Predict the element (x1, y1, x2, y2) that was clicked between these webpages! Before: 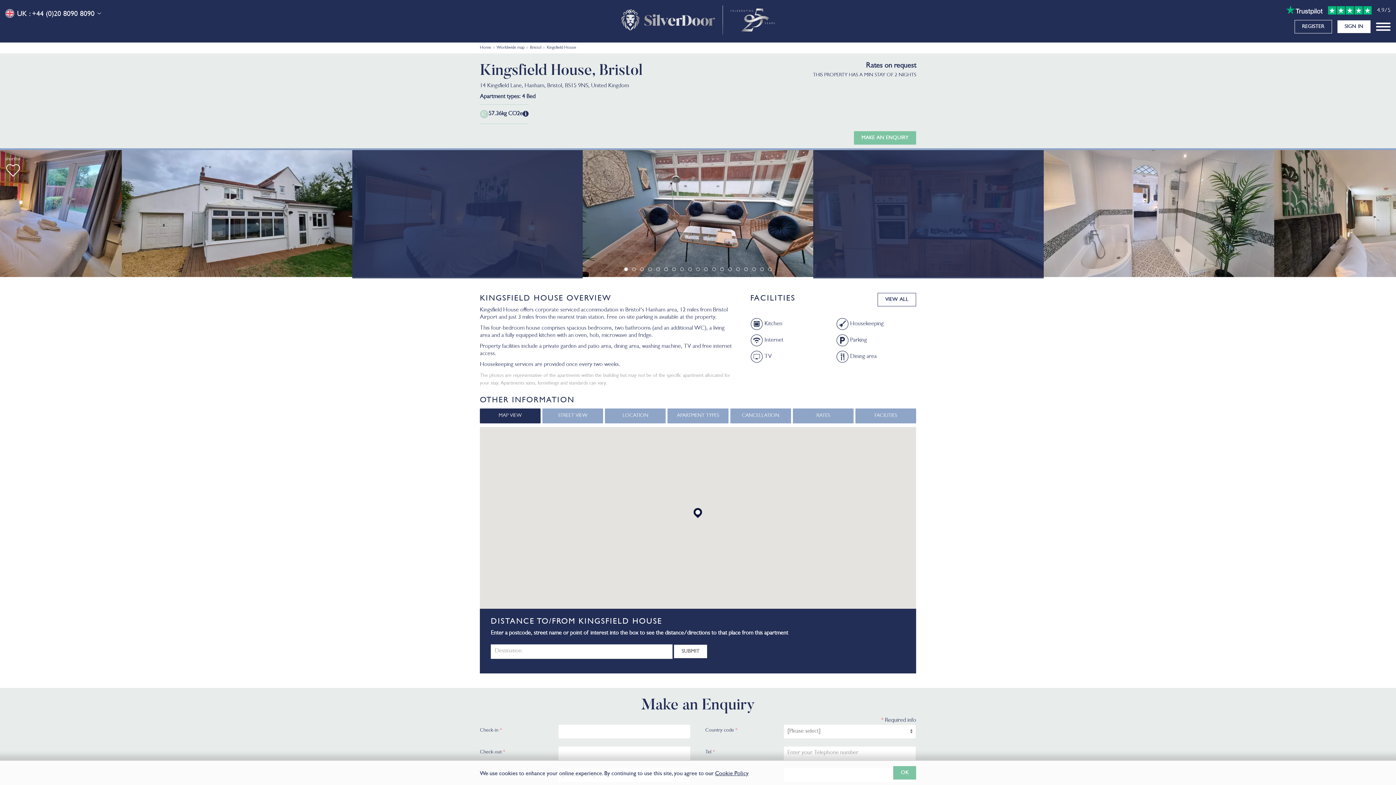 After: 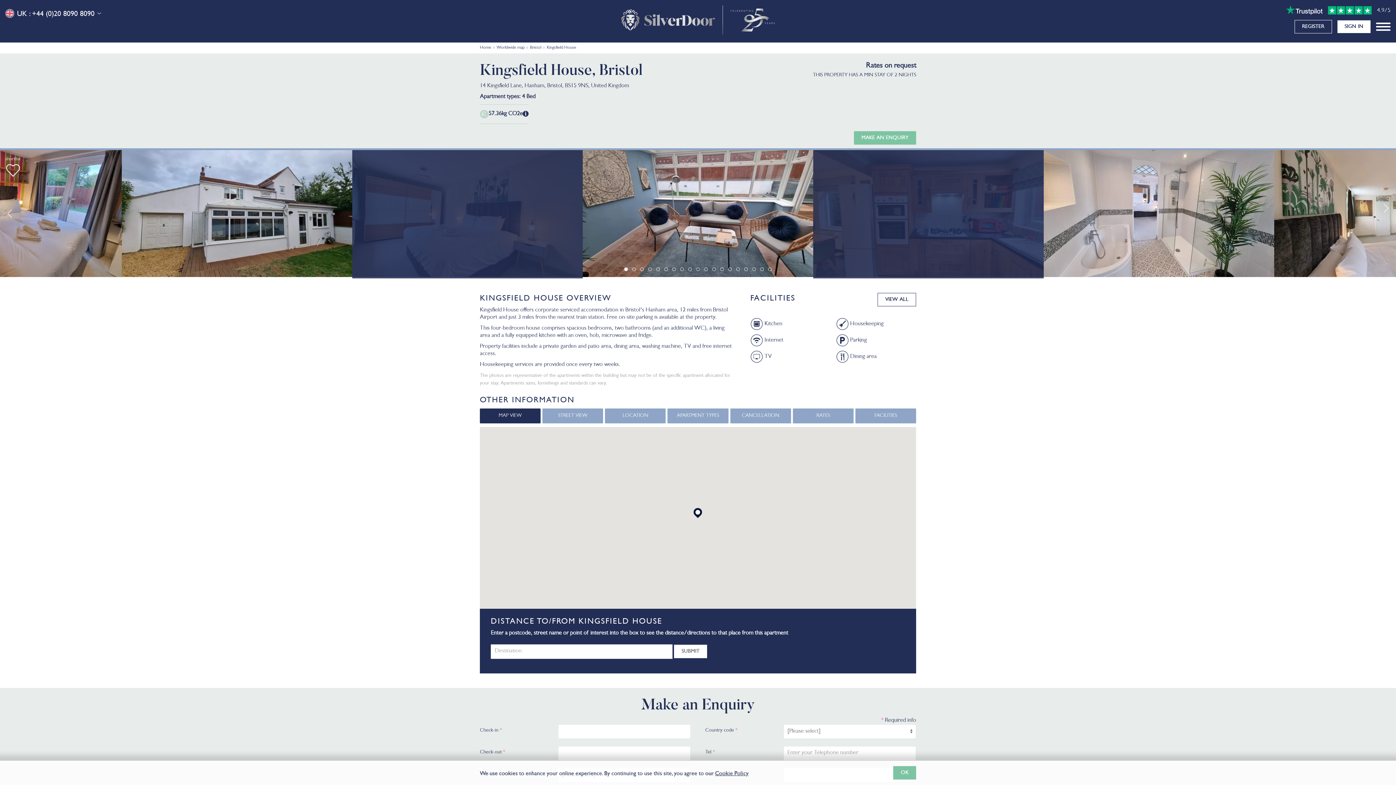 Action: bbox: (624, 267, 628, 271)